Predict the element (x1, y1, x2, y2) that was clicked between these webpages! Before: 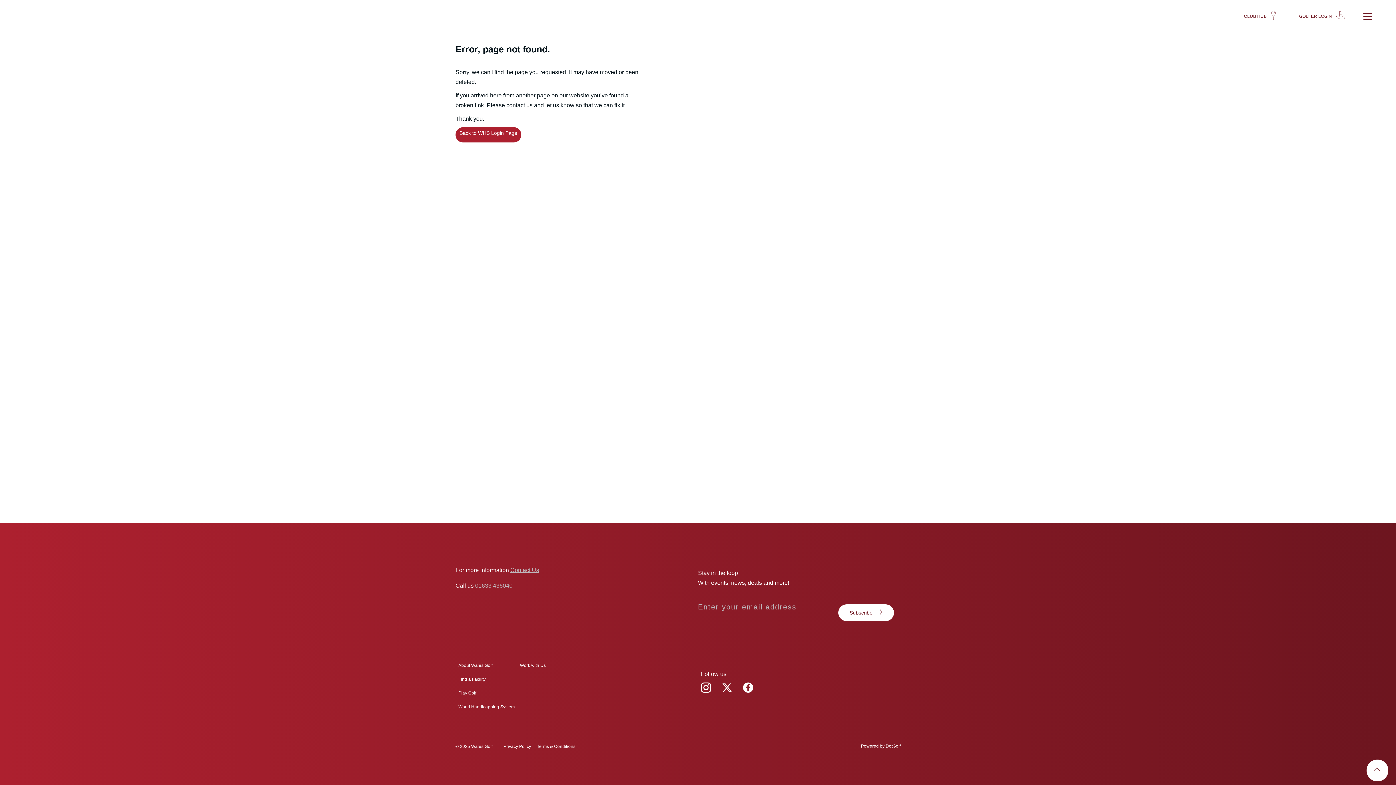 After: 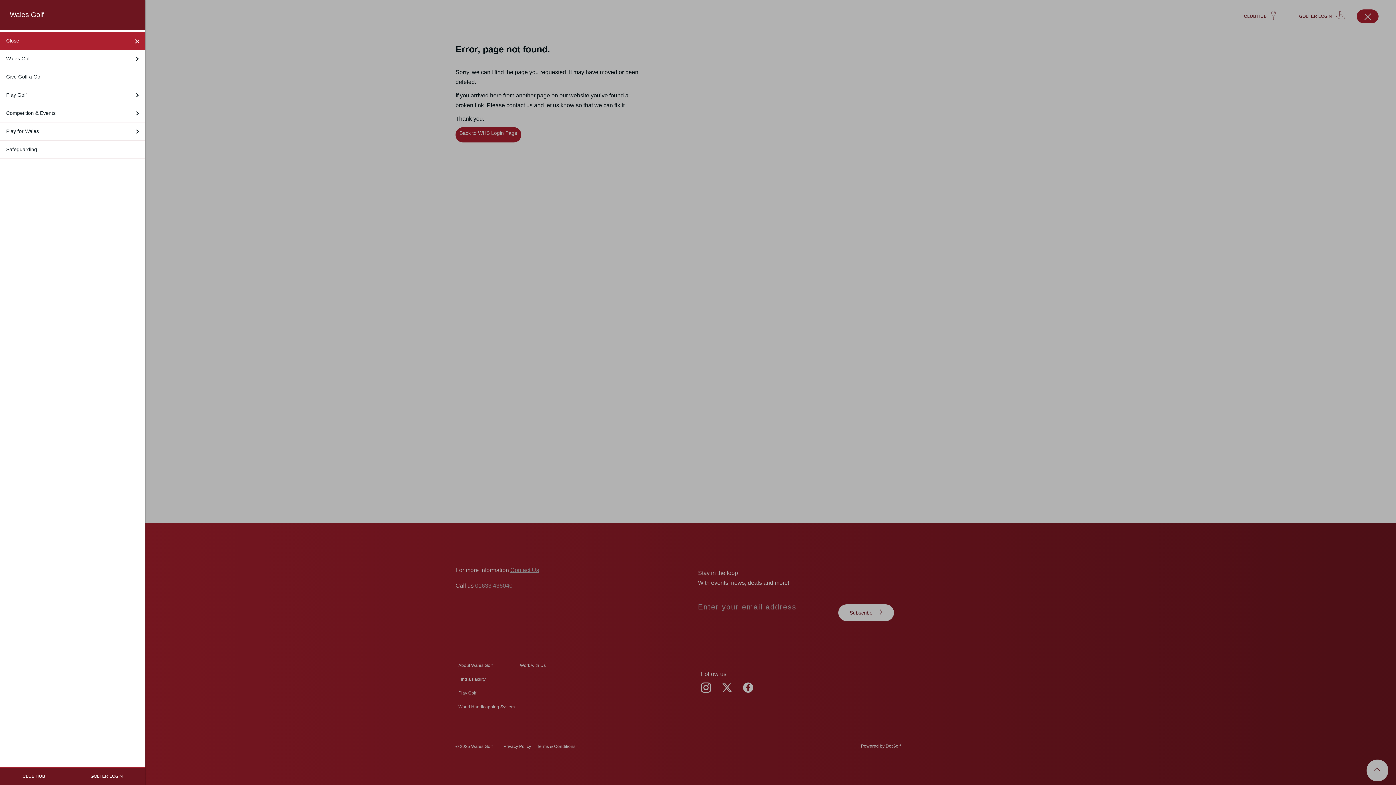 Action: label: Open Menu bbox: (1357, 9, 1378, 23)